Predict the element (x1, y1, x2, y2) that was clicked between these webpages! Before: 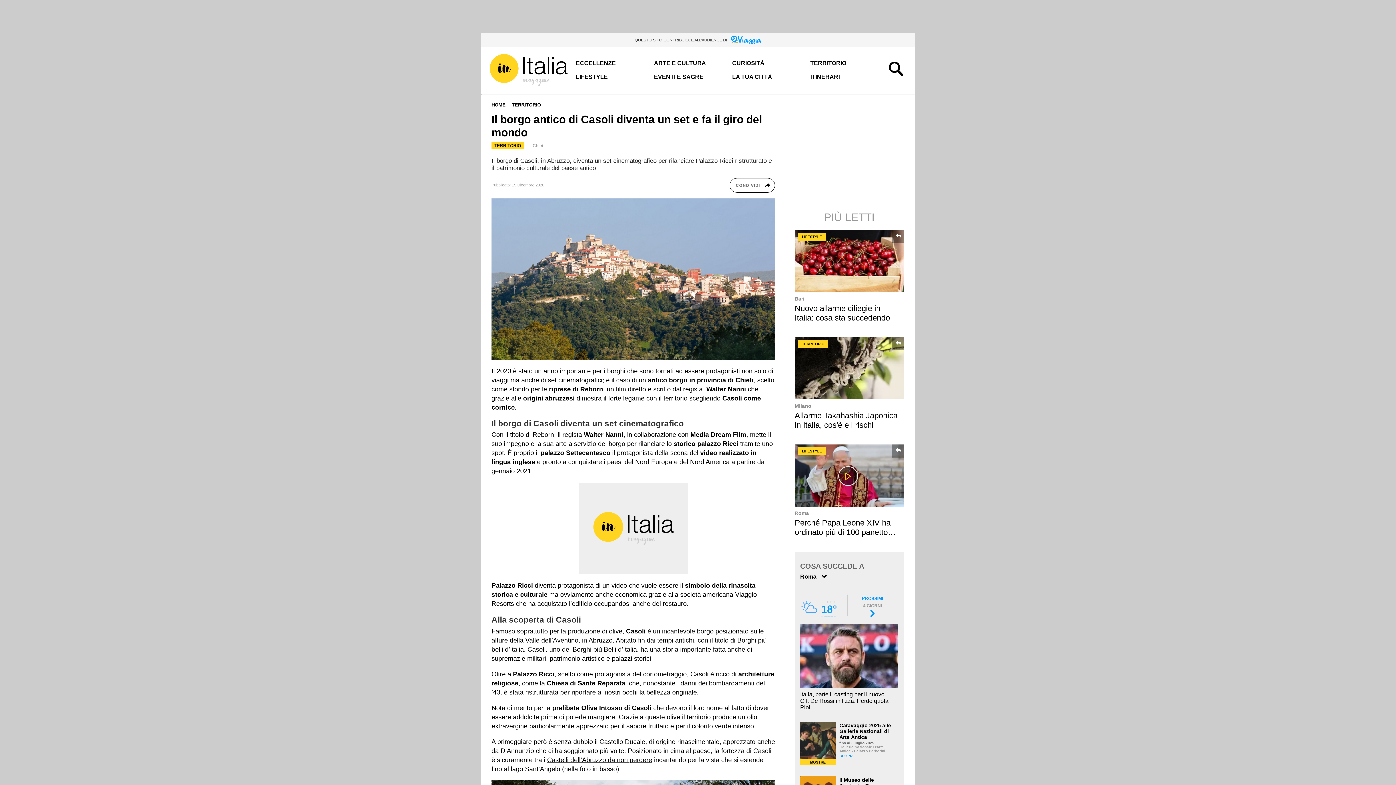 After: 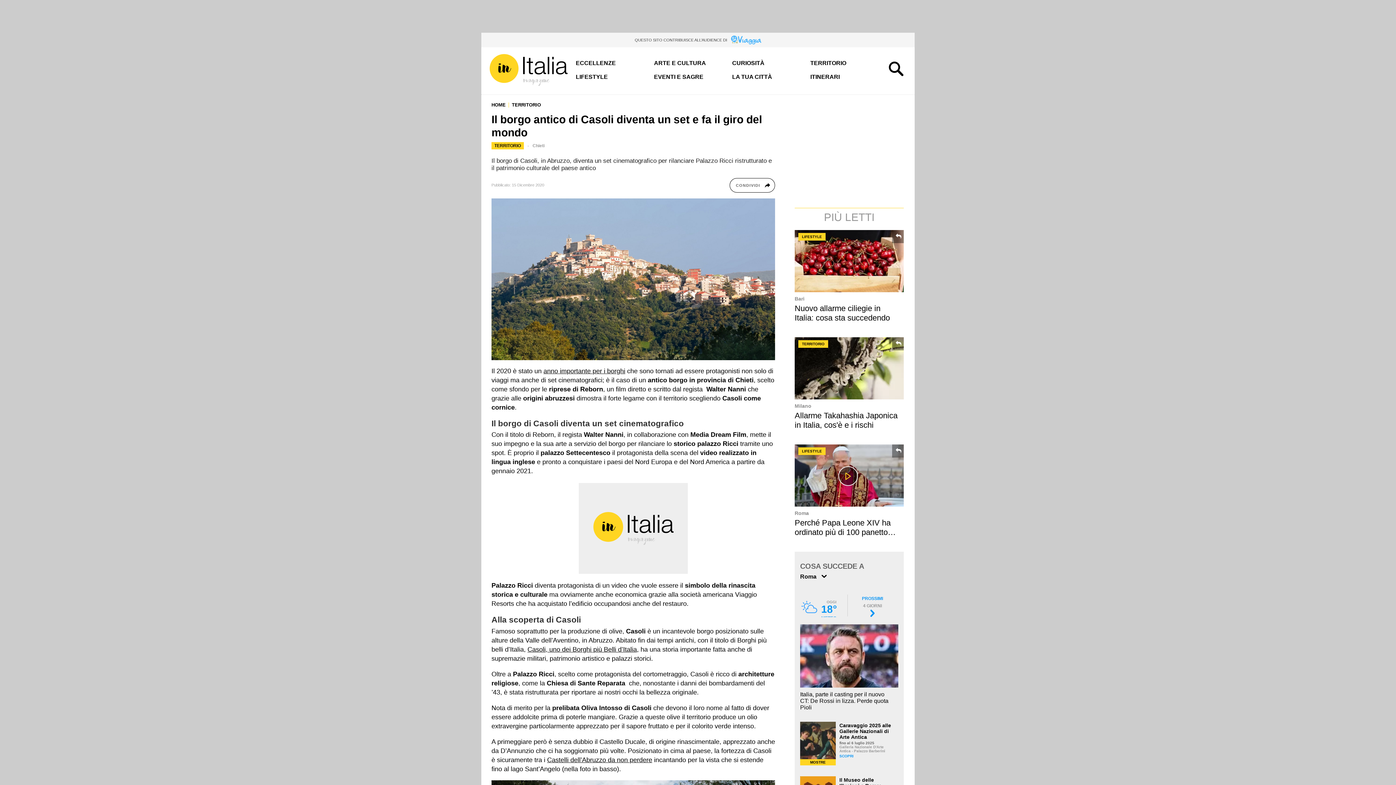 Action: bbox: (731, 35, 761, 44)